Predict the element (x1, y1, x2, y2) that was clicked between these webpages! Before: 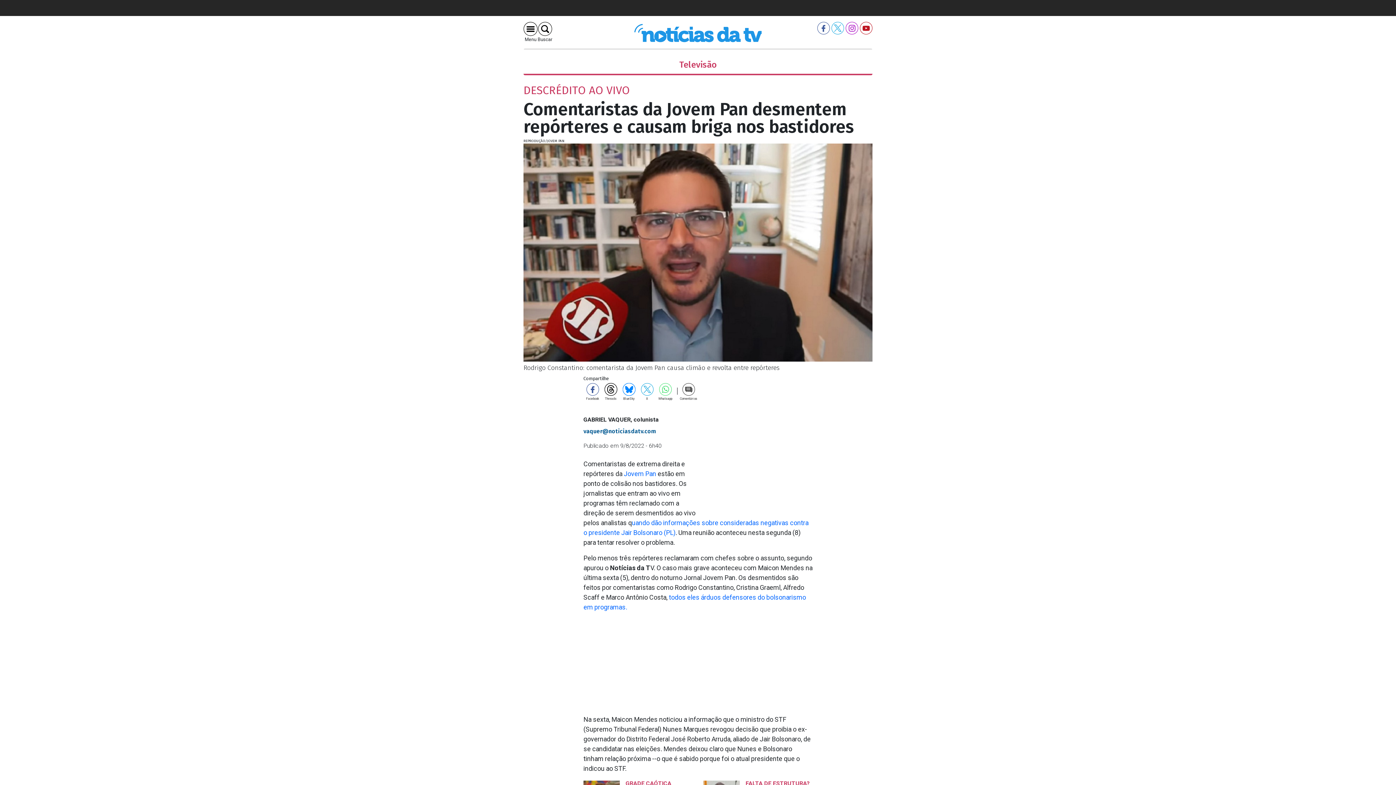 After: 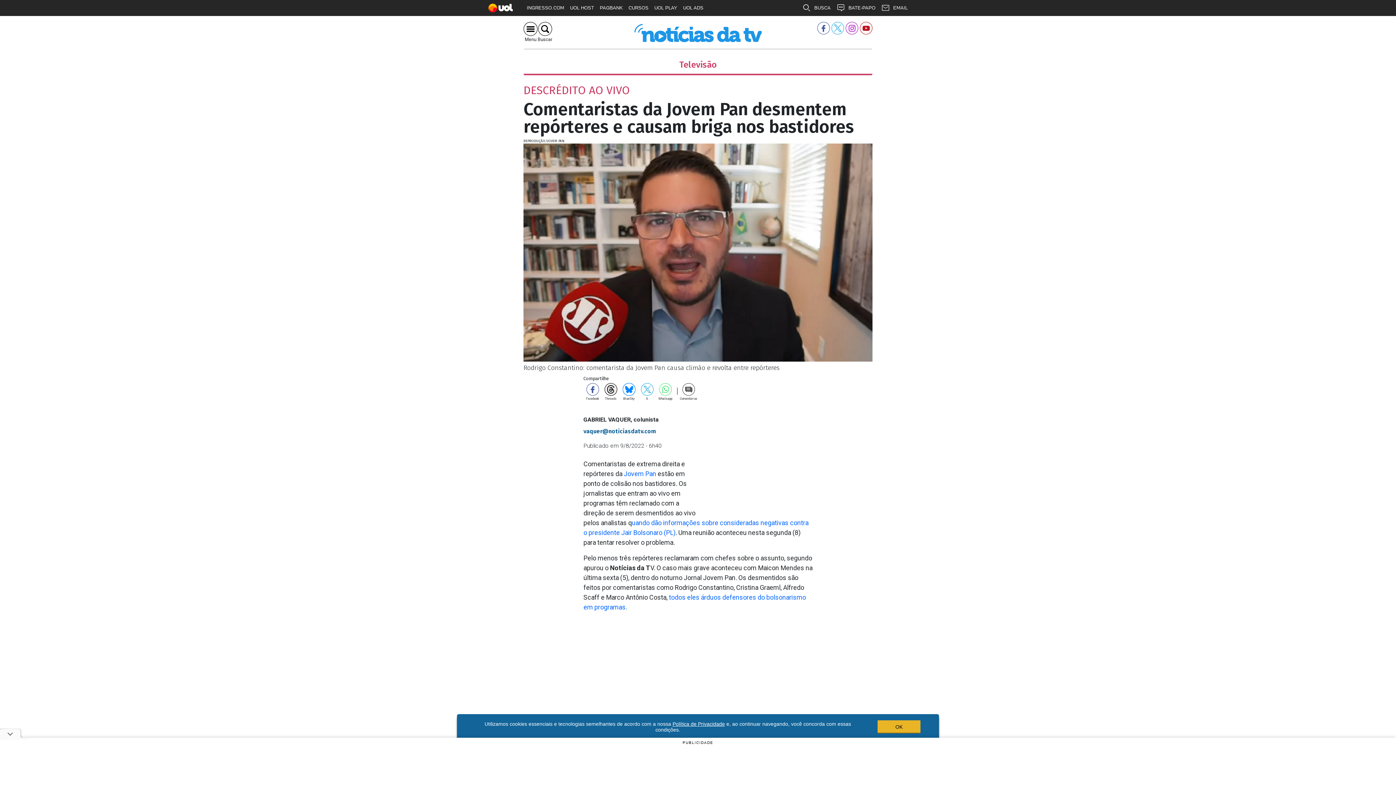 Action: label: Threads bbox: (602, 386, 619, 400)